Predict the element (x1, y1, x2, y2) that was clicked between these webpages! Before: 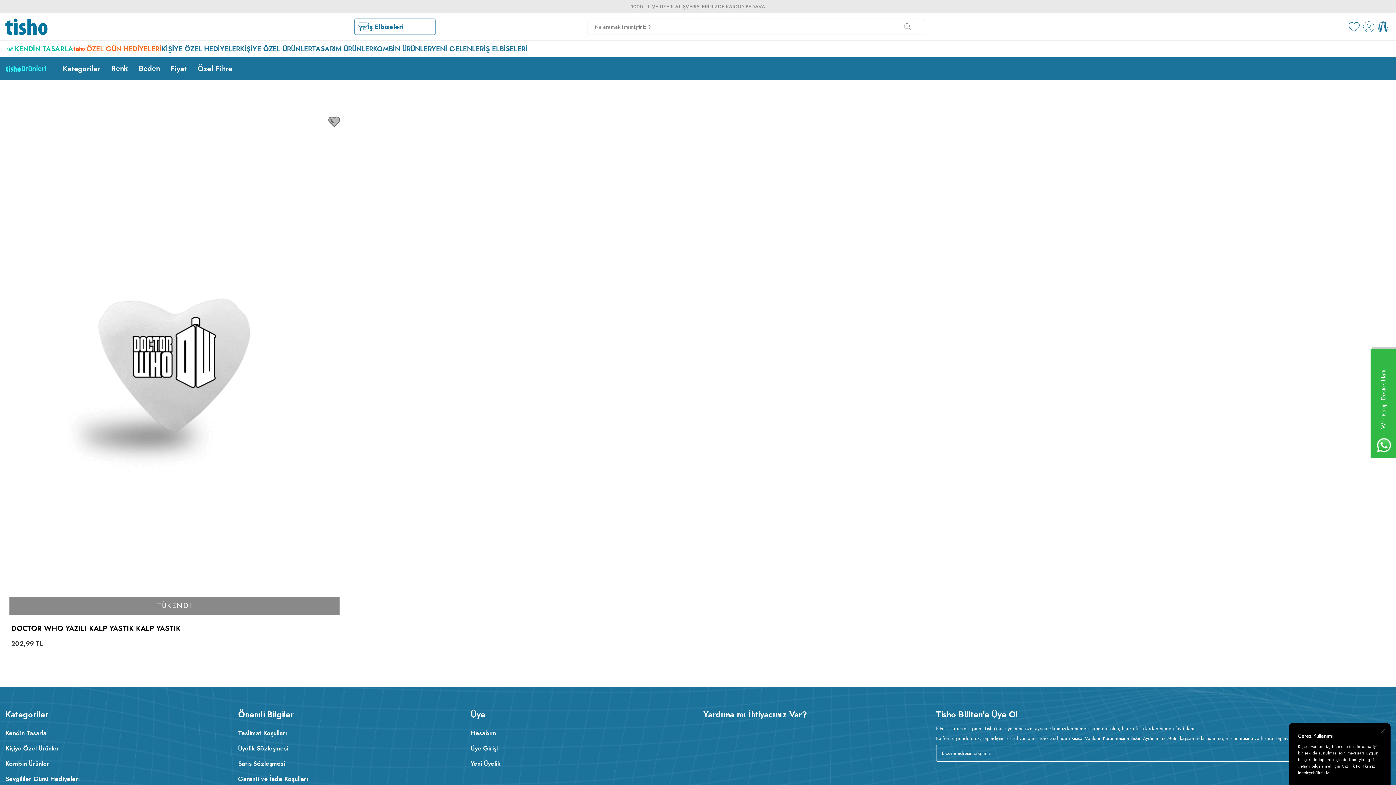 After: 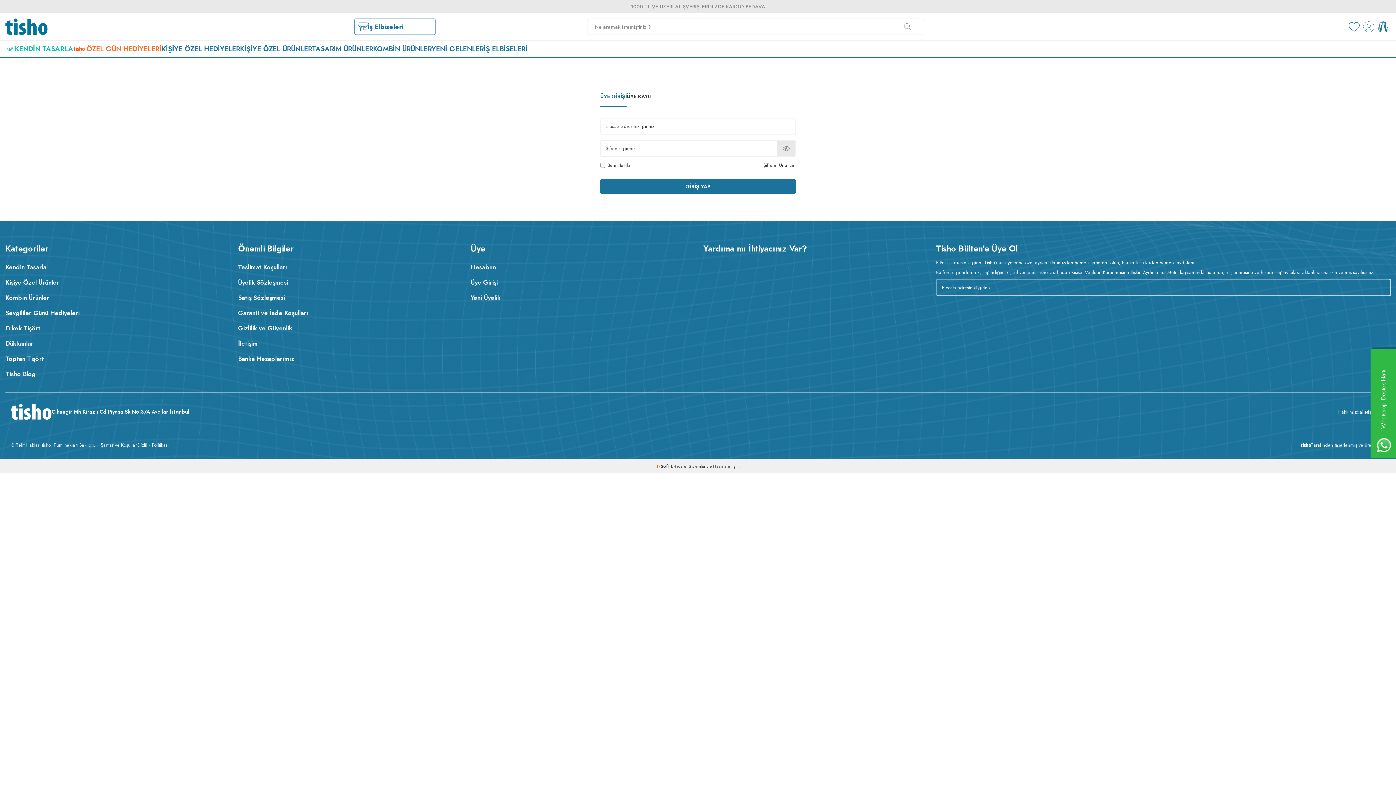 Action: label: Üye Girişi bbox: (470, 719, 692, 734)